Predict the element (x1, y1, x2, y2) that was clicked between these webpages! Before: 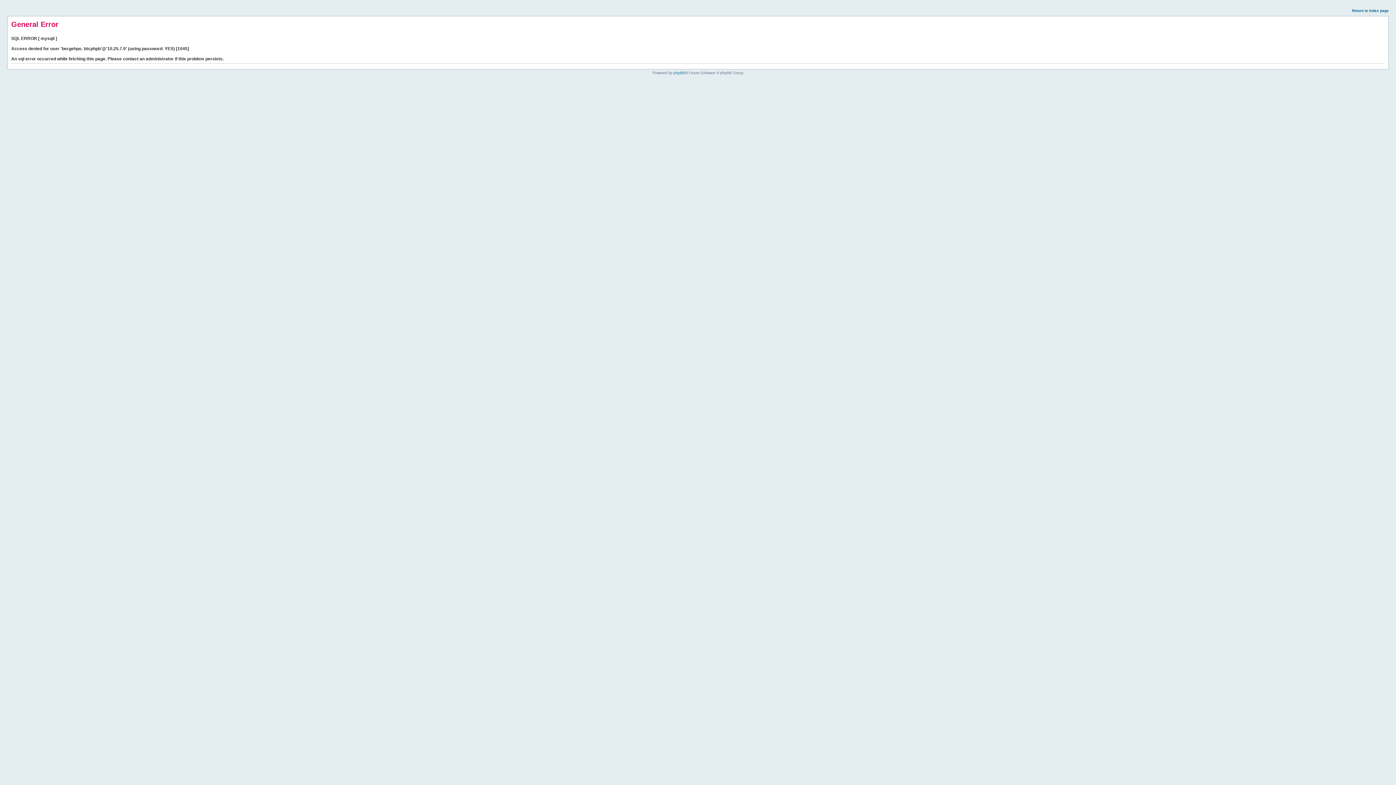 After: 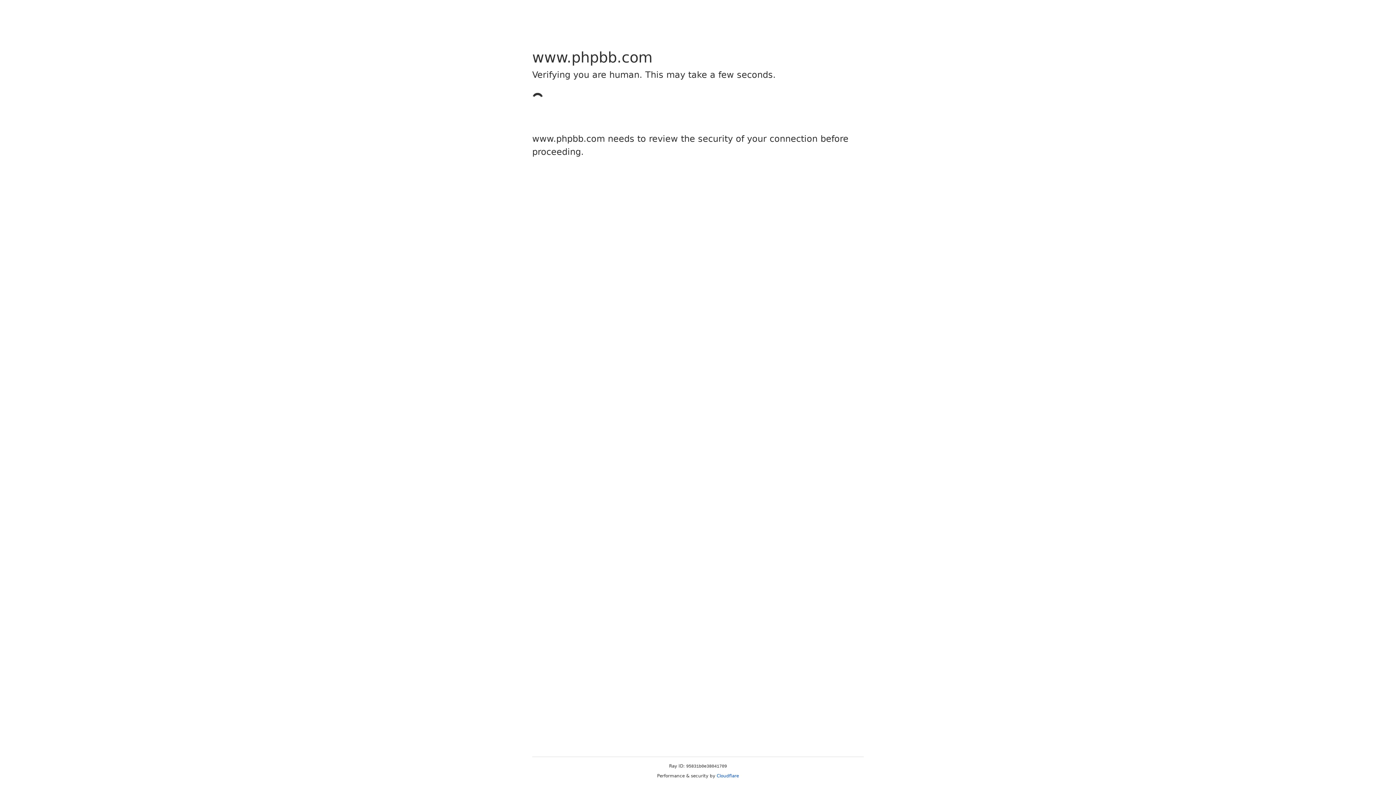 Action: bbox: (673, 70, 685, 74) label: phpBB